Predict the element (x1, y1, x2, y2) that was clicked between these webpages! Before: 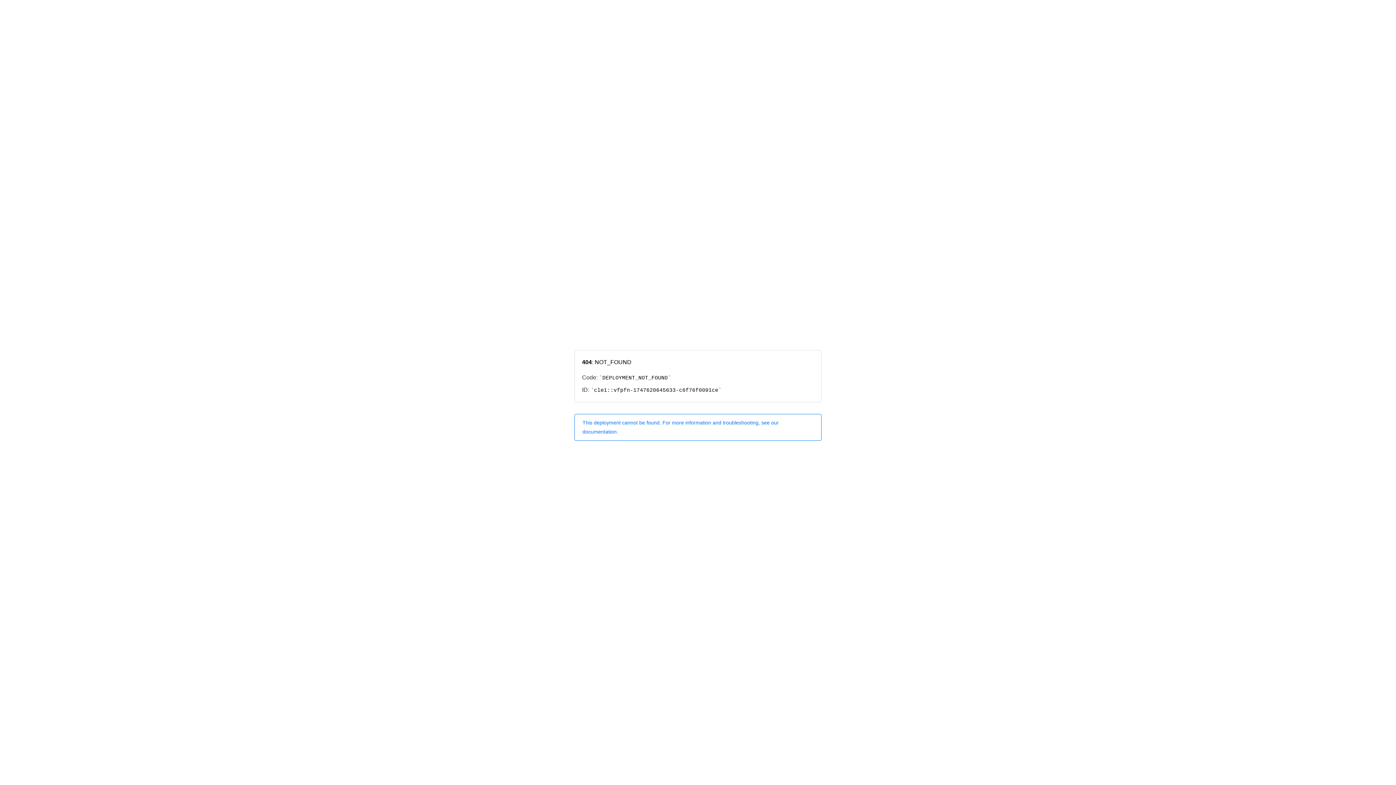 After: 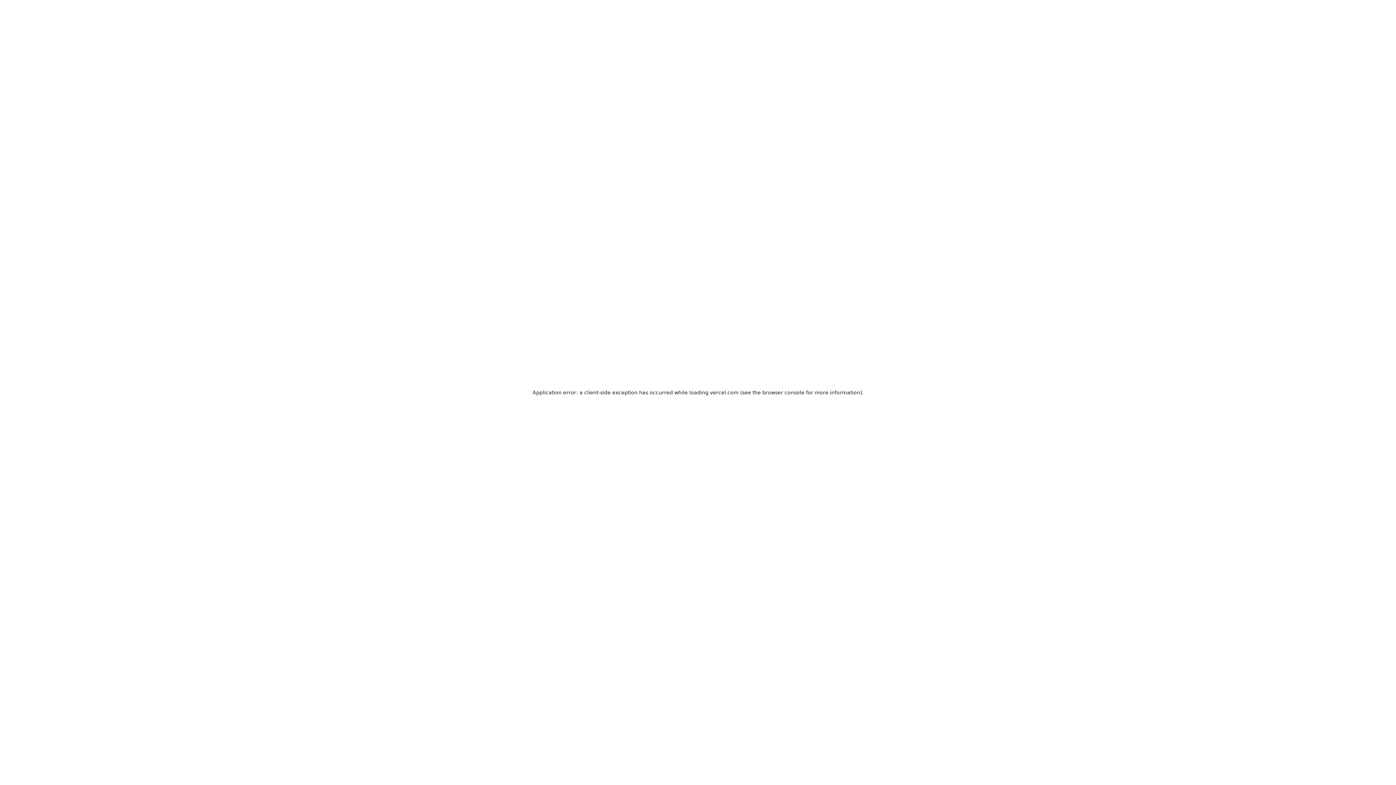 Action: bbox: (574, 414, 821, 440) label: This deployment cannot be found. For more information and troubleshooting, see our documentation.